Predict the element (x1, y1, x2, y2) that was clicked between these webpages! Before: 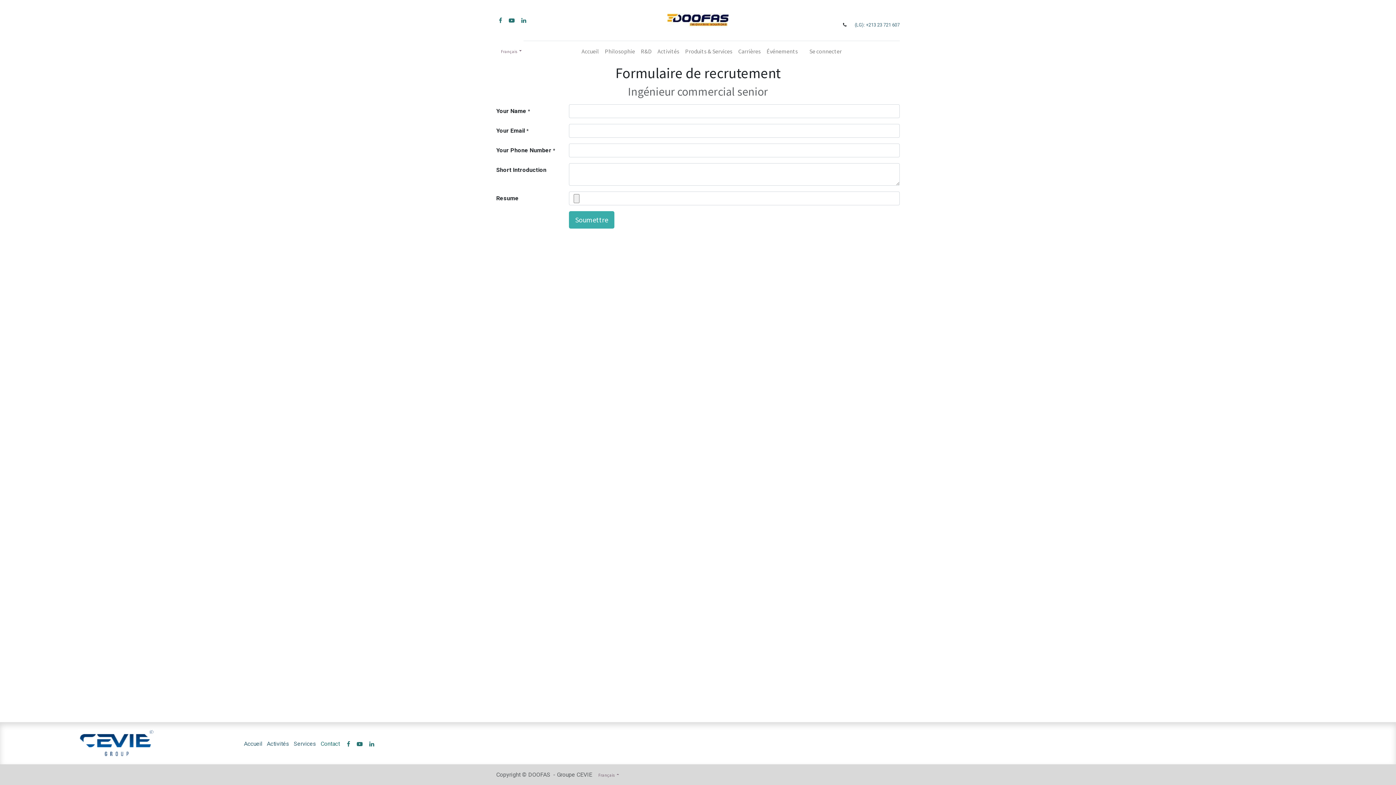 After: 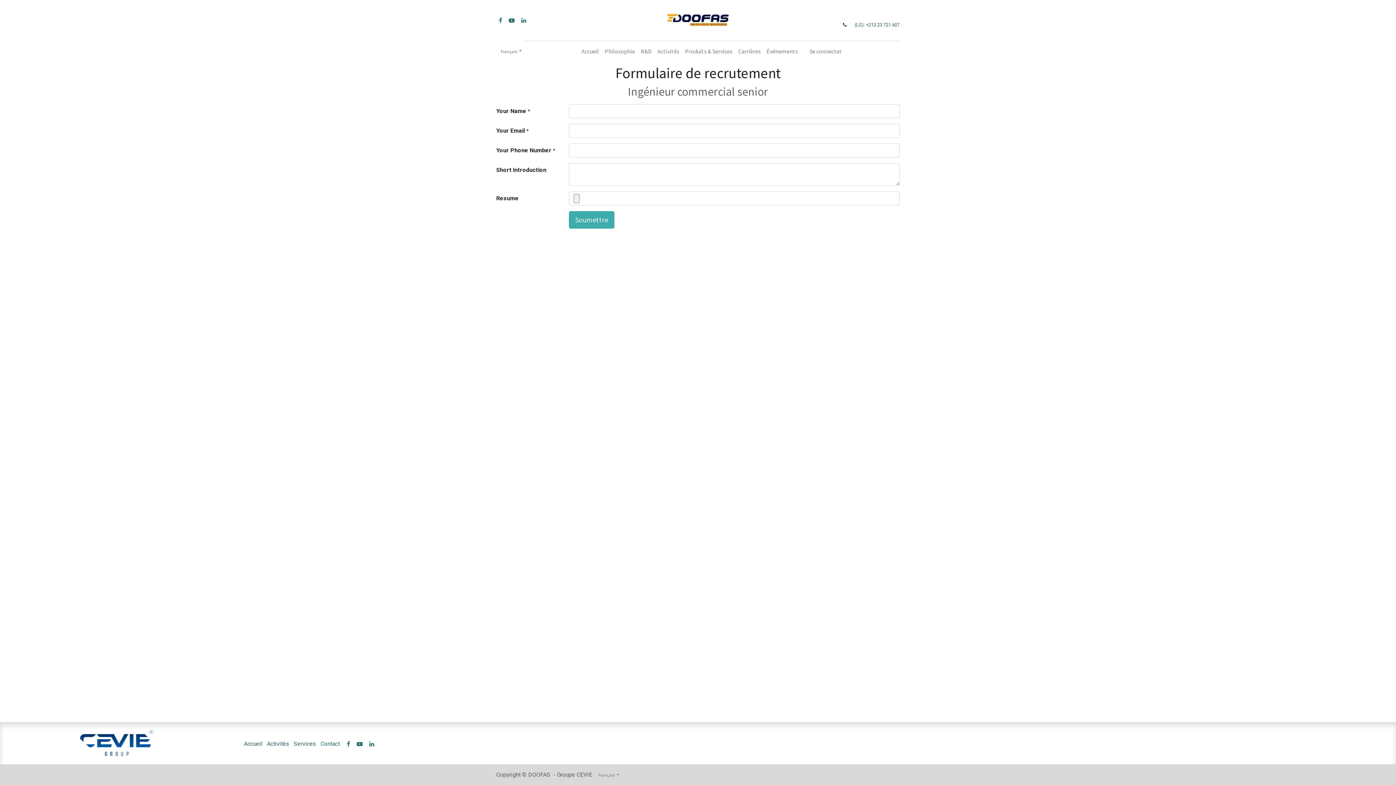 Action: bbox: (243, 740, 263, 747) label: Accueil 